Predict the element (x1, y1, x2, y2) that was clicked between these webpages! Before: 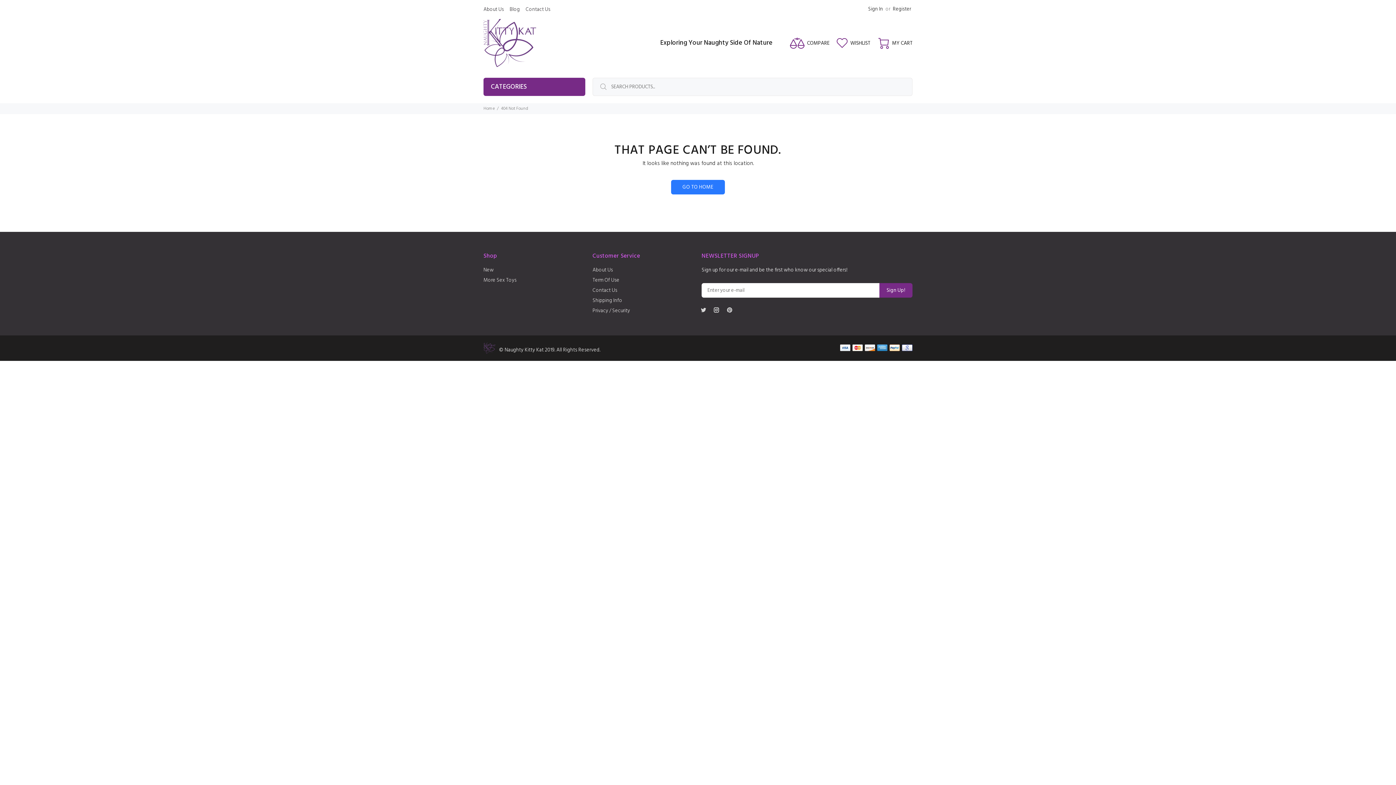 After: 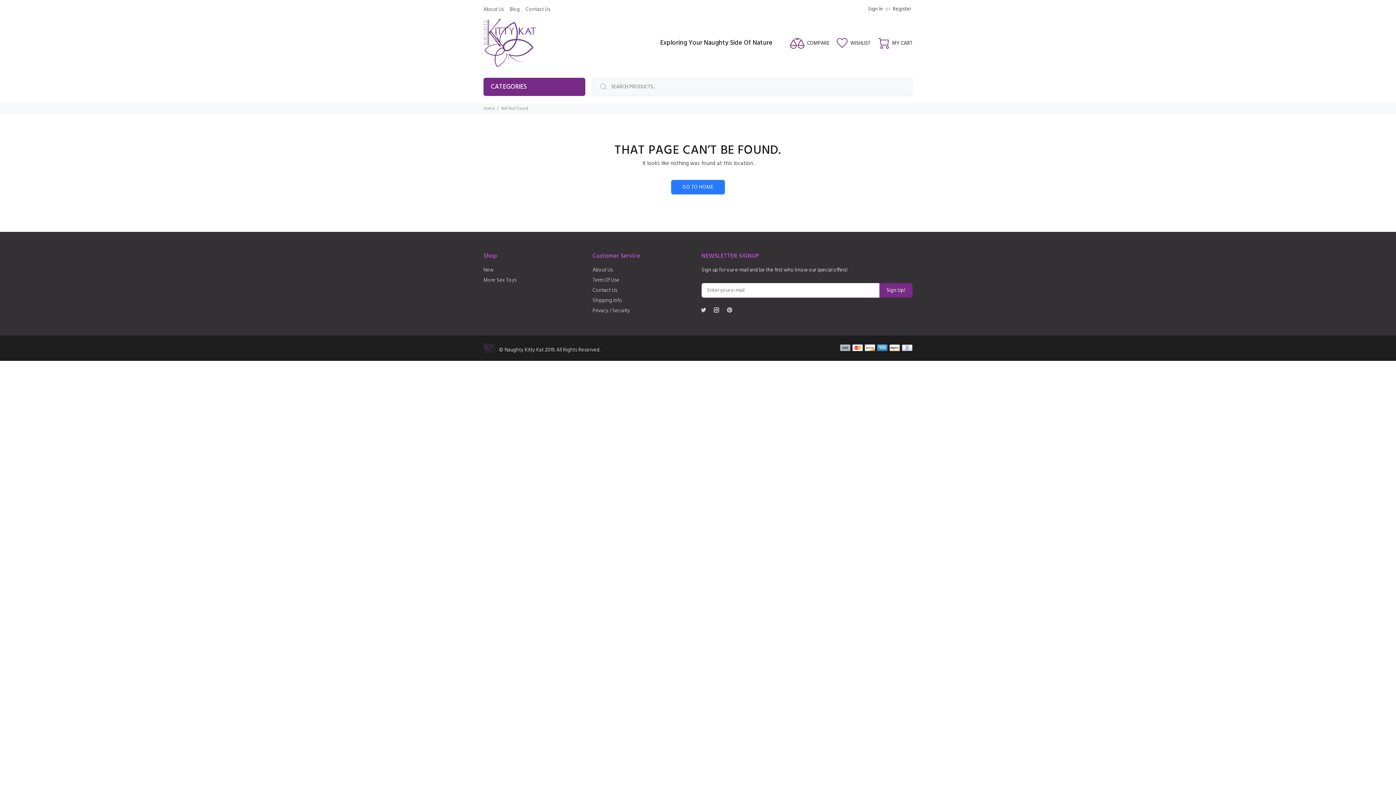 Action: bbox: (840, 343, 850, 352)